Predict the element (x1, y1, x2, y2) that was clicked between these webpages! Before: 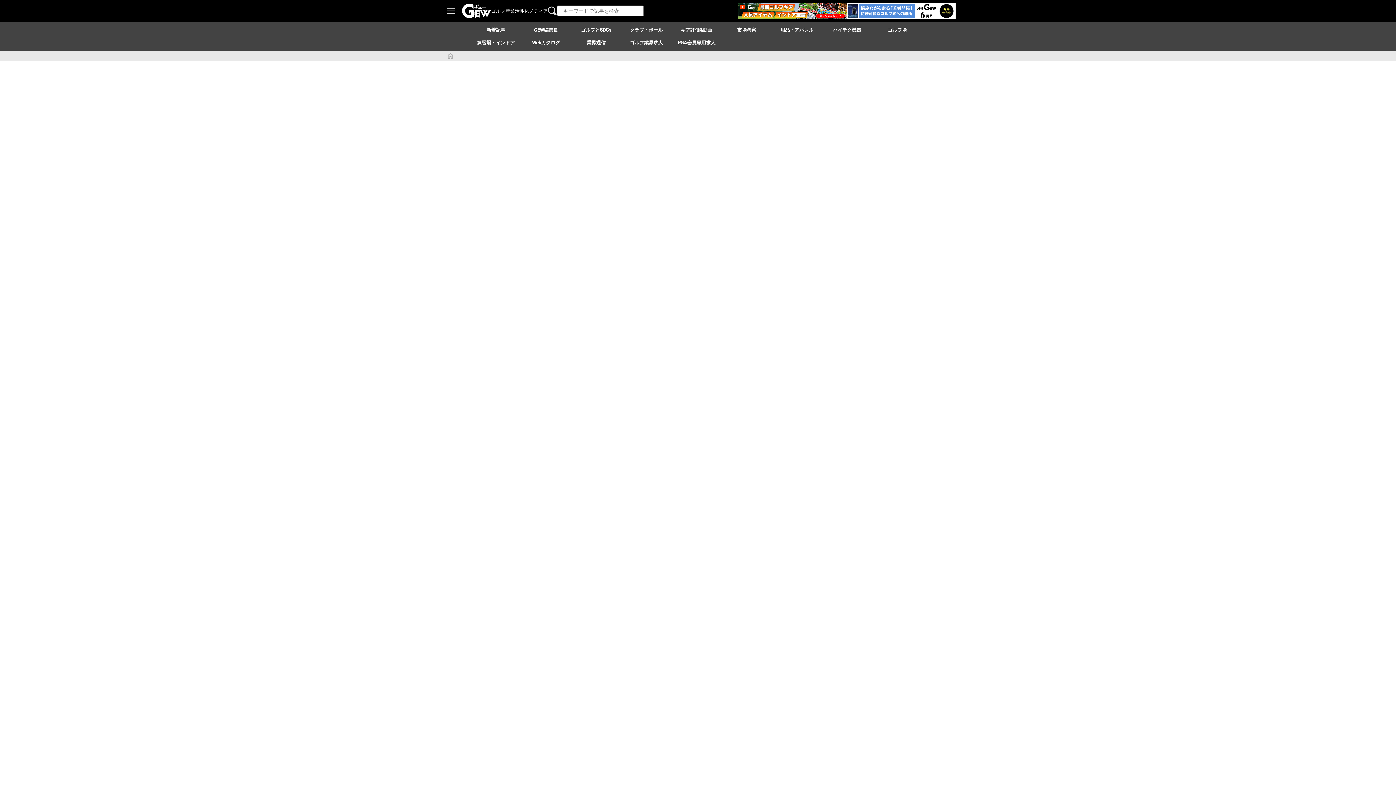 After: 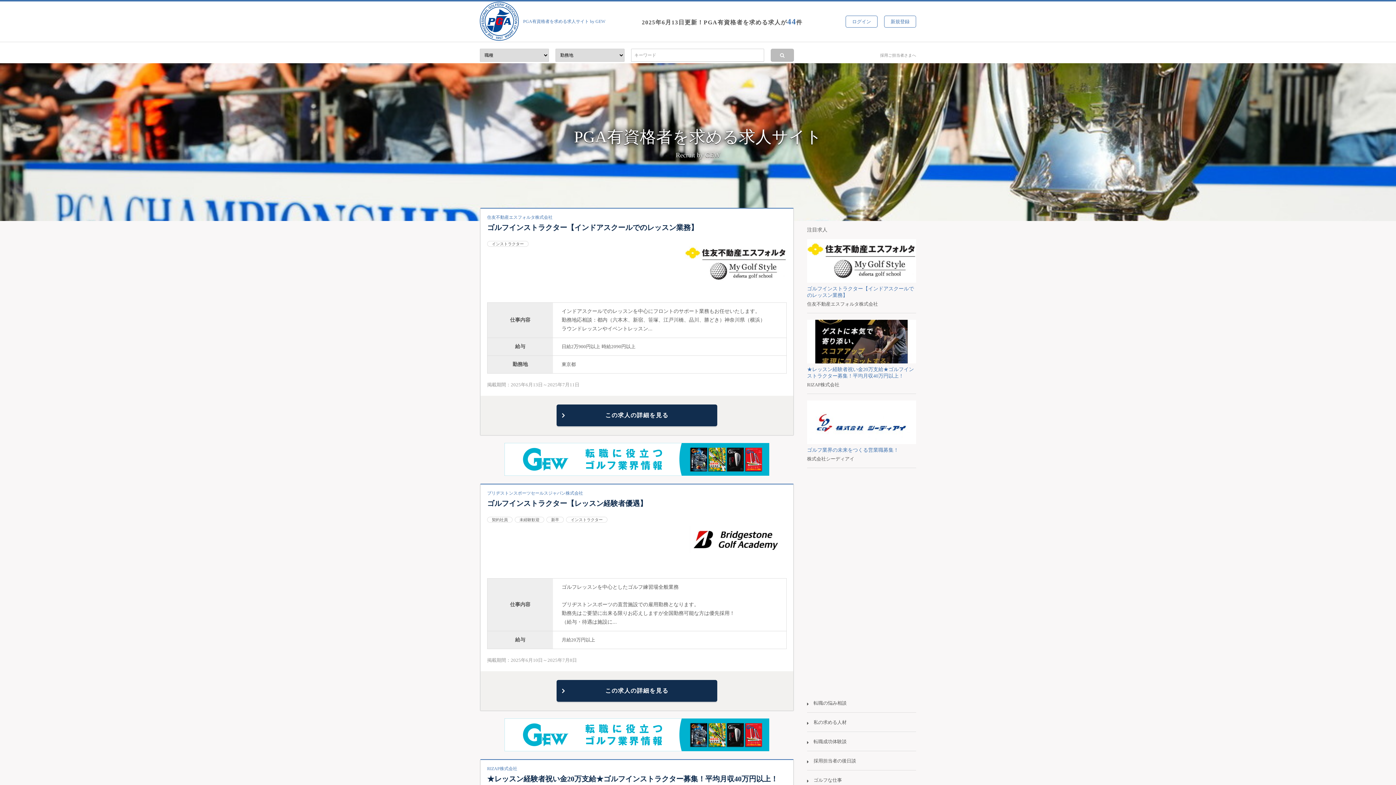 Action: label: PGA会員専用求人 bbox: (671, 36, 721, 49)